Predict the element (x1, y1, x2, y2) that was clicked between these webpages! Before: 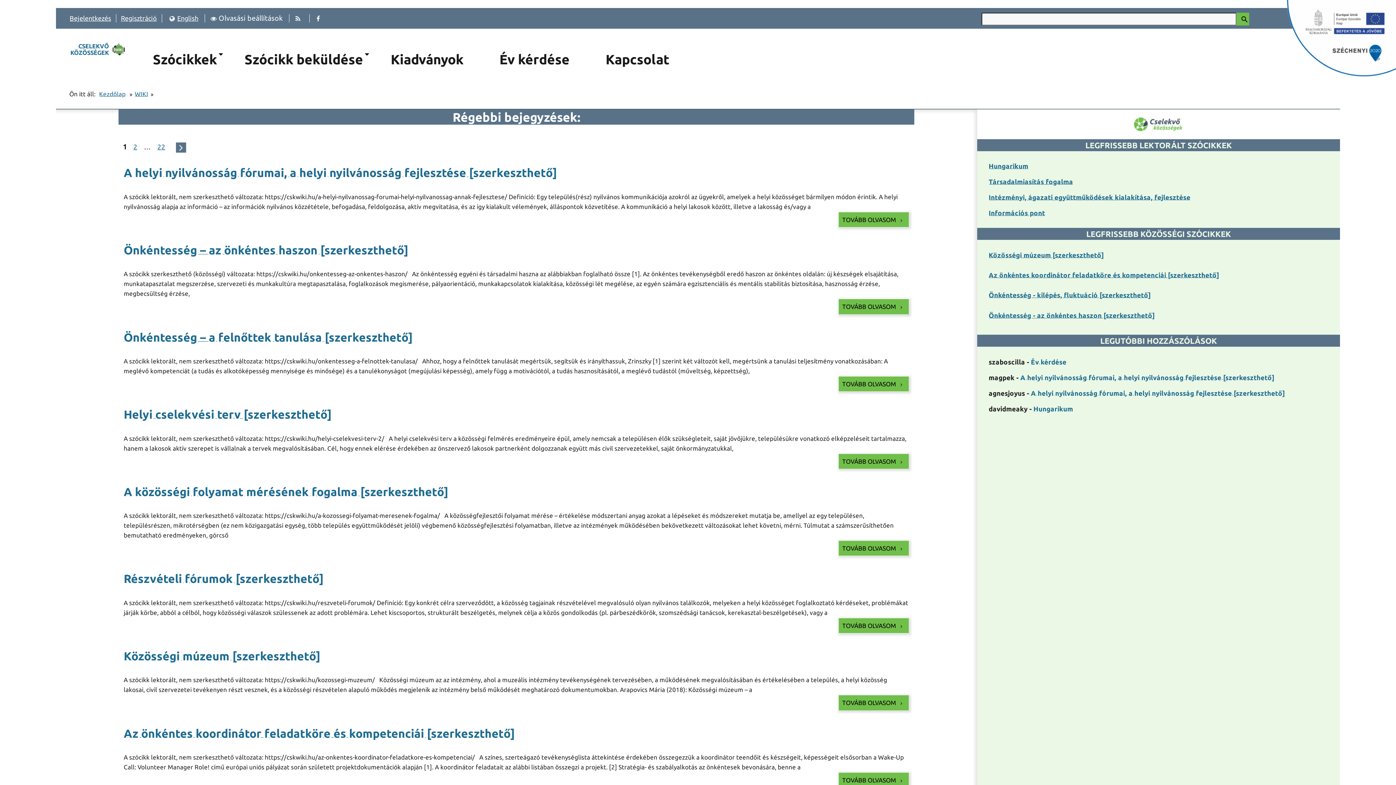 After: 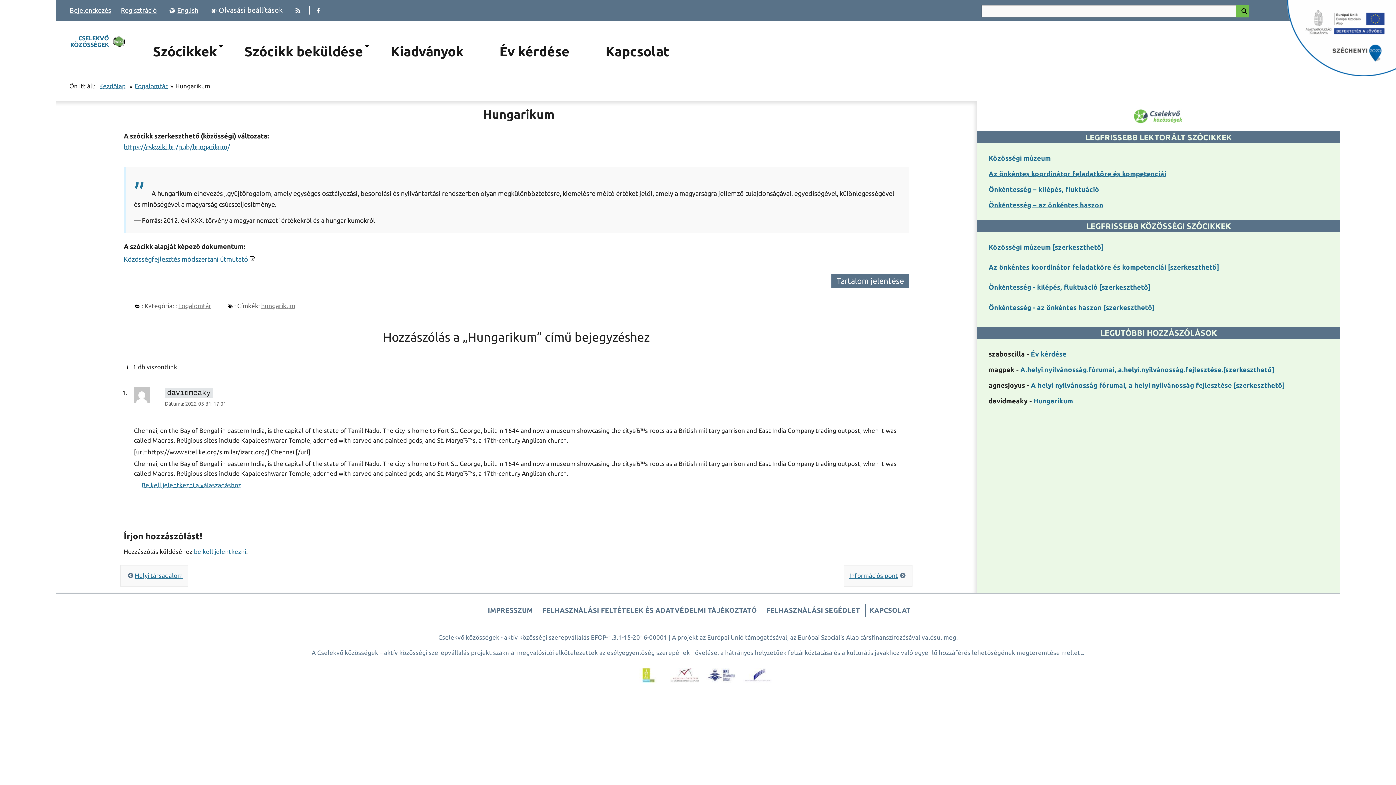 Action: bbox: (988, 162, 1028, 170) label: Hungarikum